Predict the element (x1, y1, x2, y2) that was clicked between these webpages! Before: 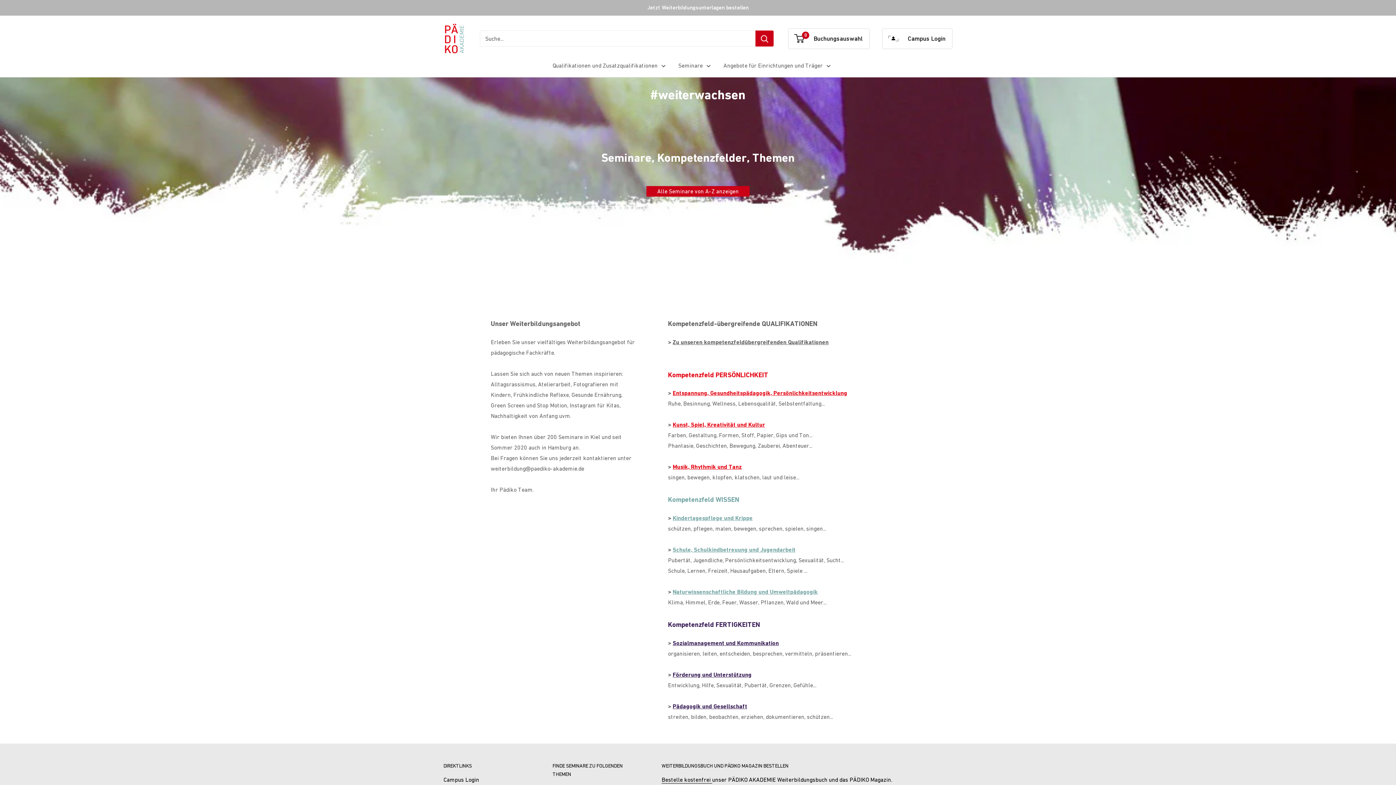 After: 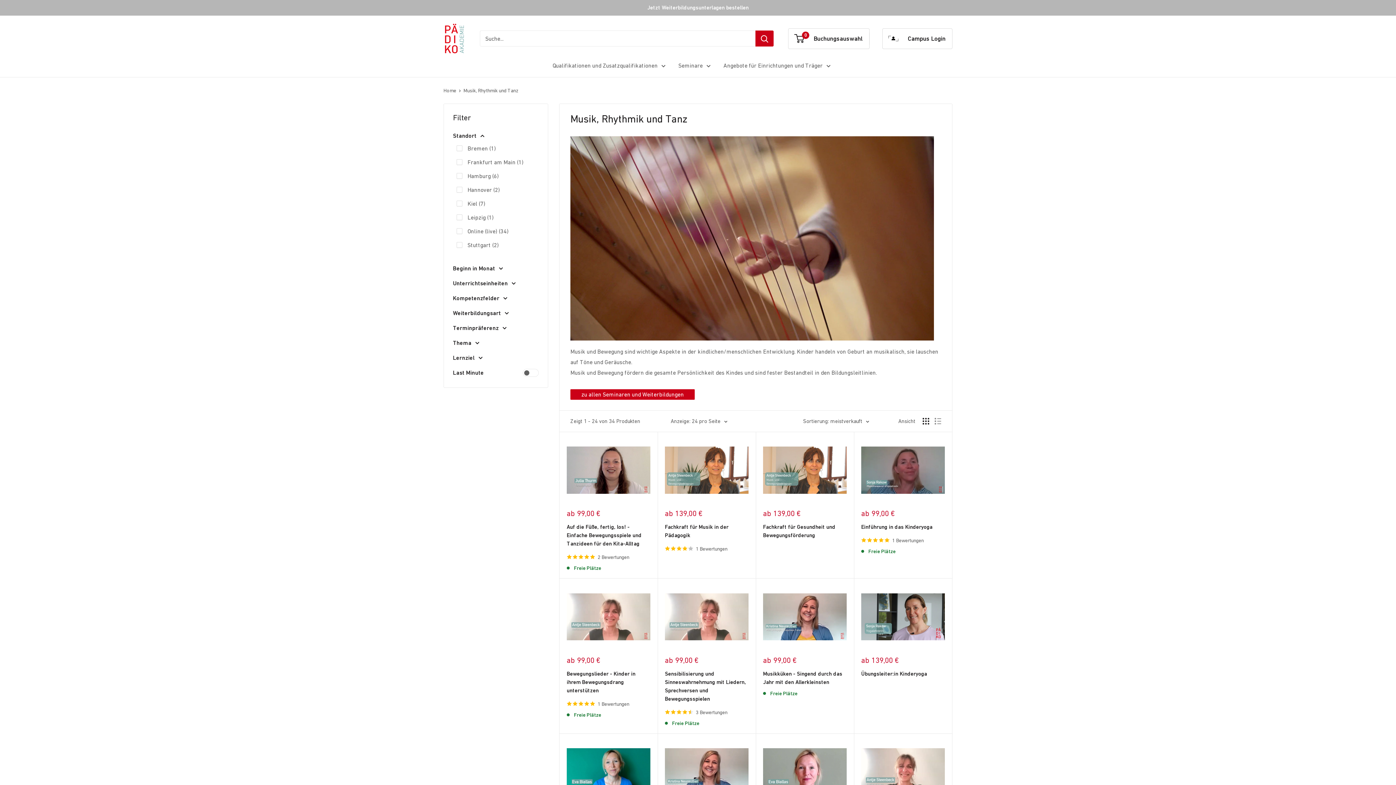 Action: bbox: (672, 463, 742, 470) label: Musik, Rhythmik und Tanz